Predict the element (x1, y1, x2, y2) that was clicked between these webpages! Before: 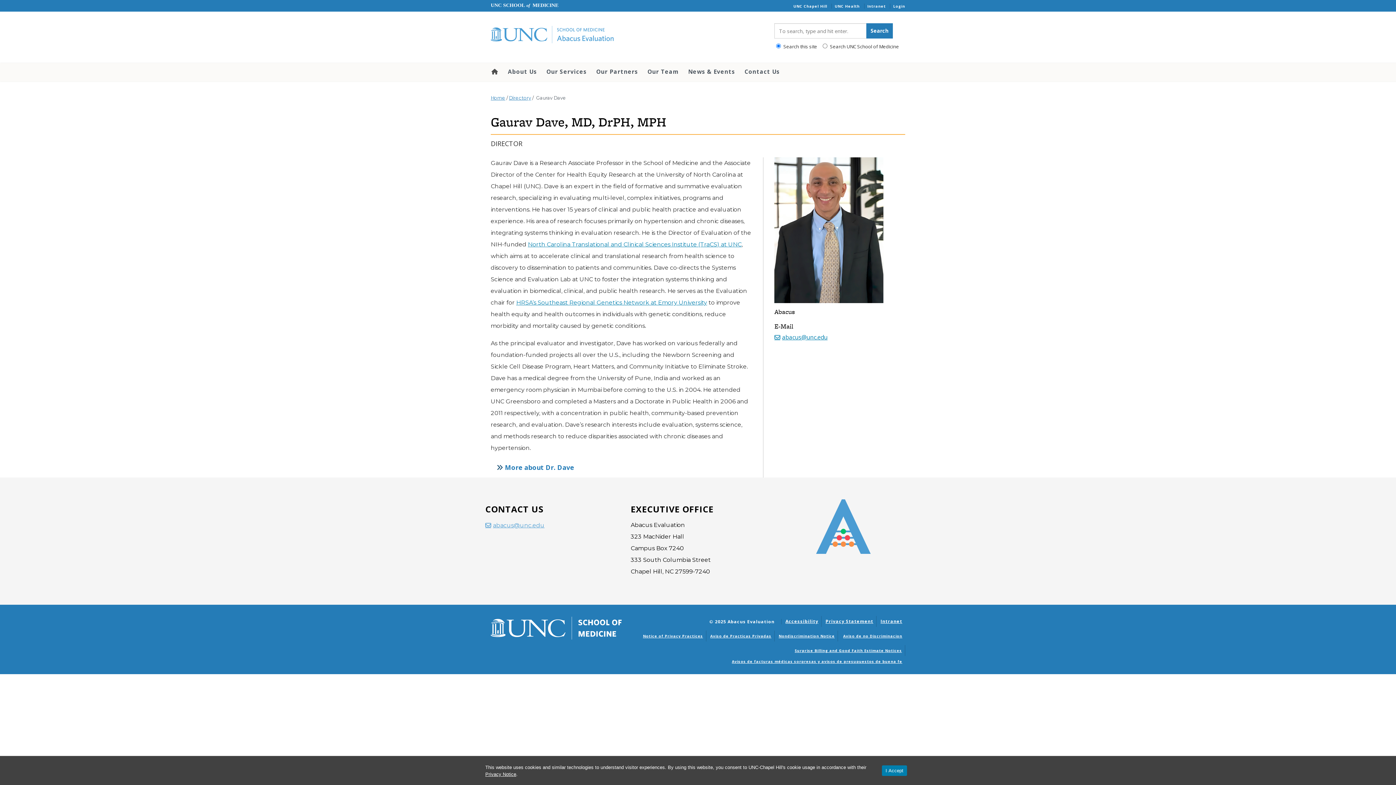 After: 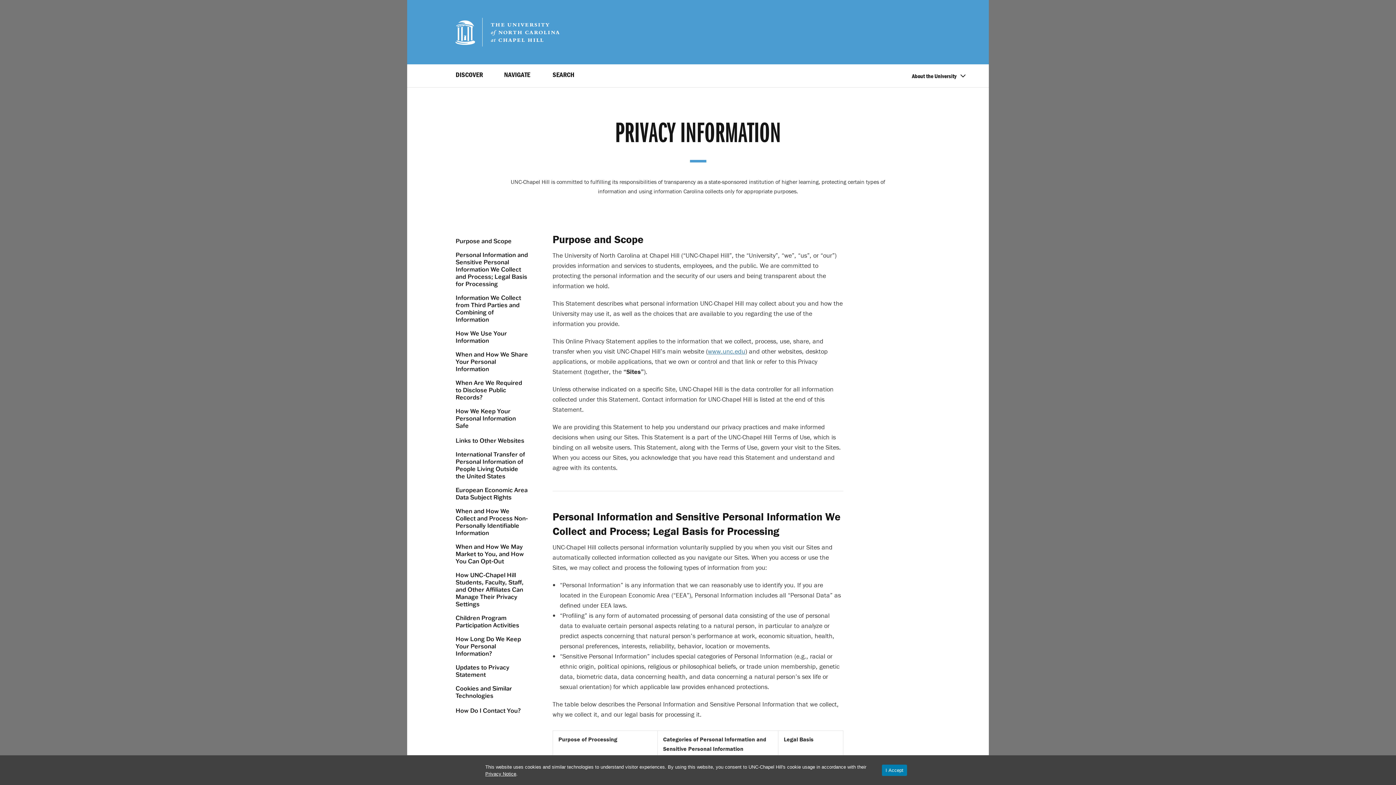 Action: label: Privacy Notice bbox: (485, 771, 516, 777)